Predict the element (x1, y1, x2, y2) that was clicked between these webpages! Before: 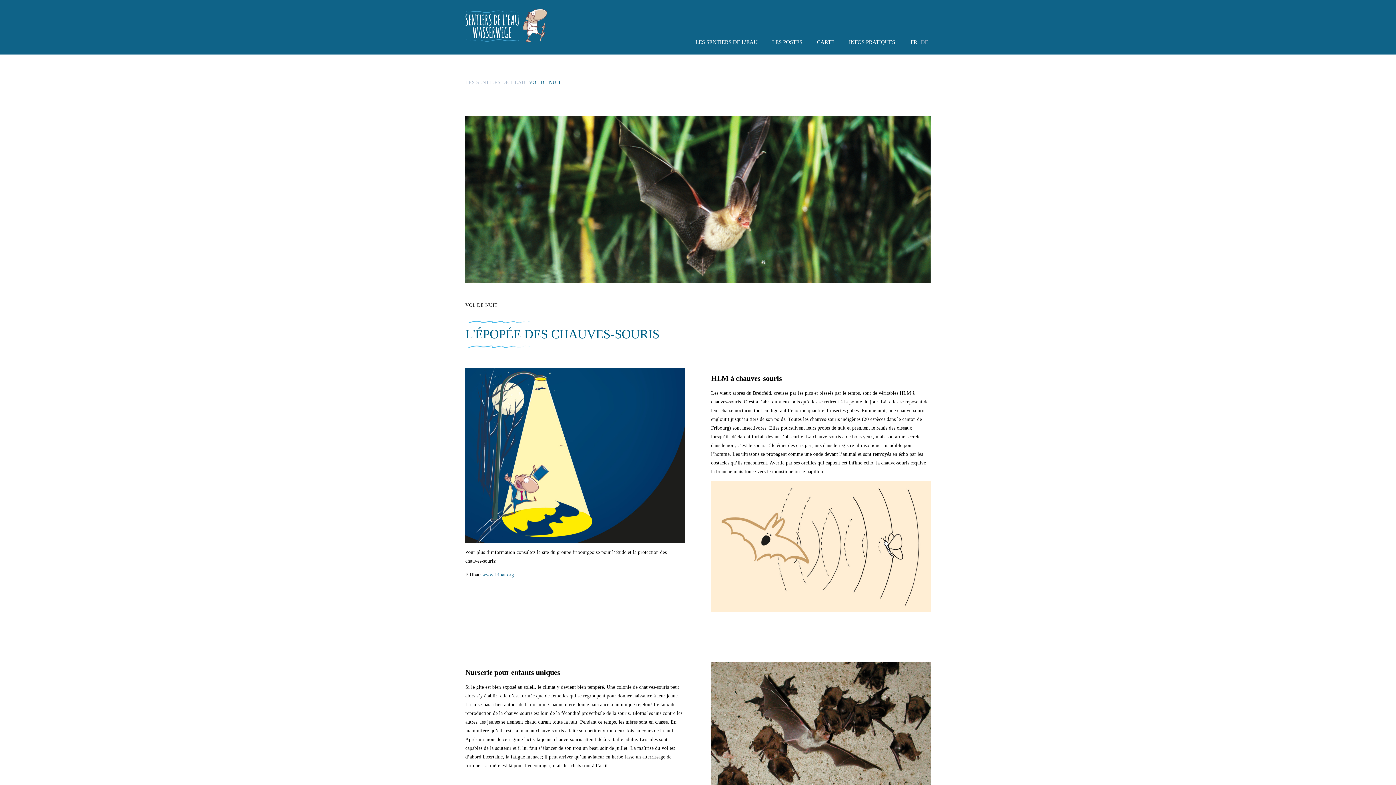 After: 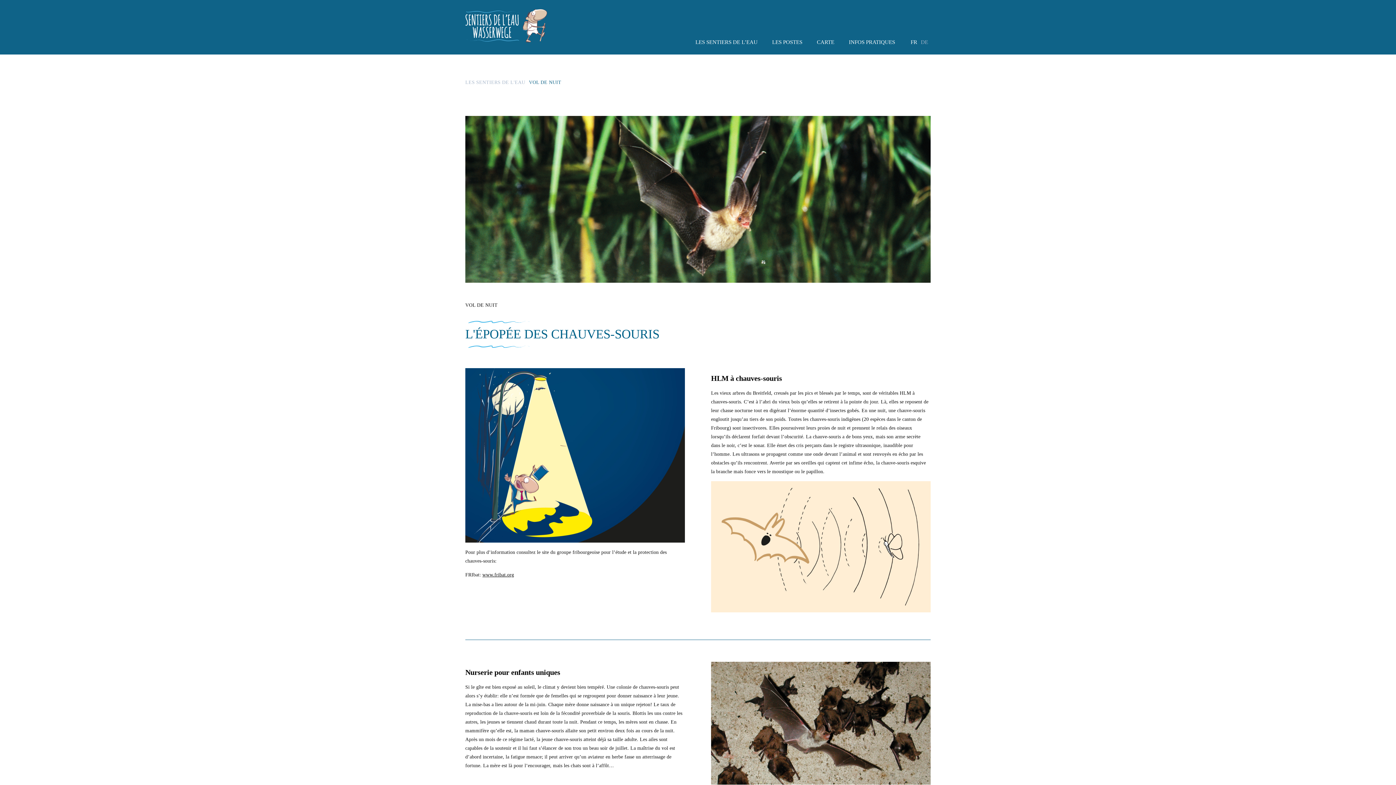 Action: bbox: (482, 572, 514, 577) label: www.fribat.org